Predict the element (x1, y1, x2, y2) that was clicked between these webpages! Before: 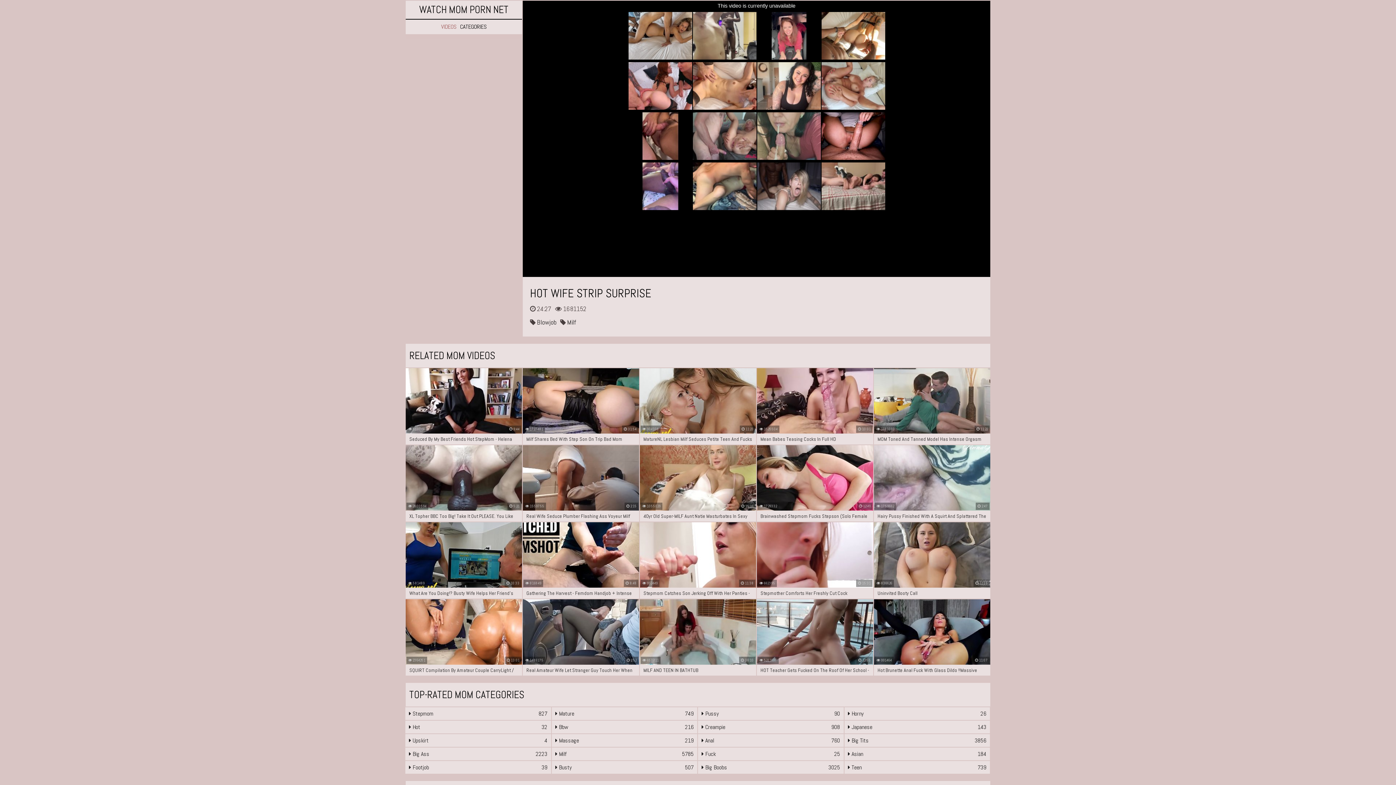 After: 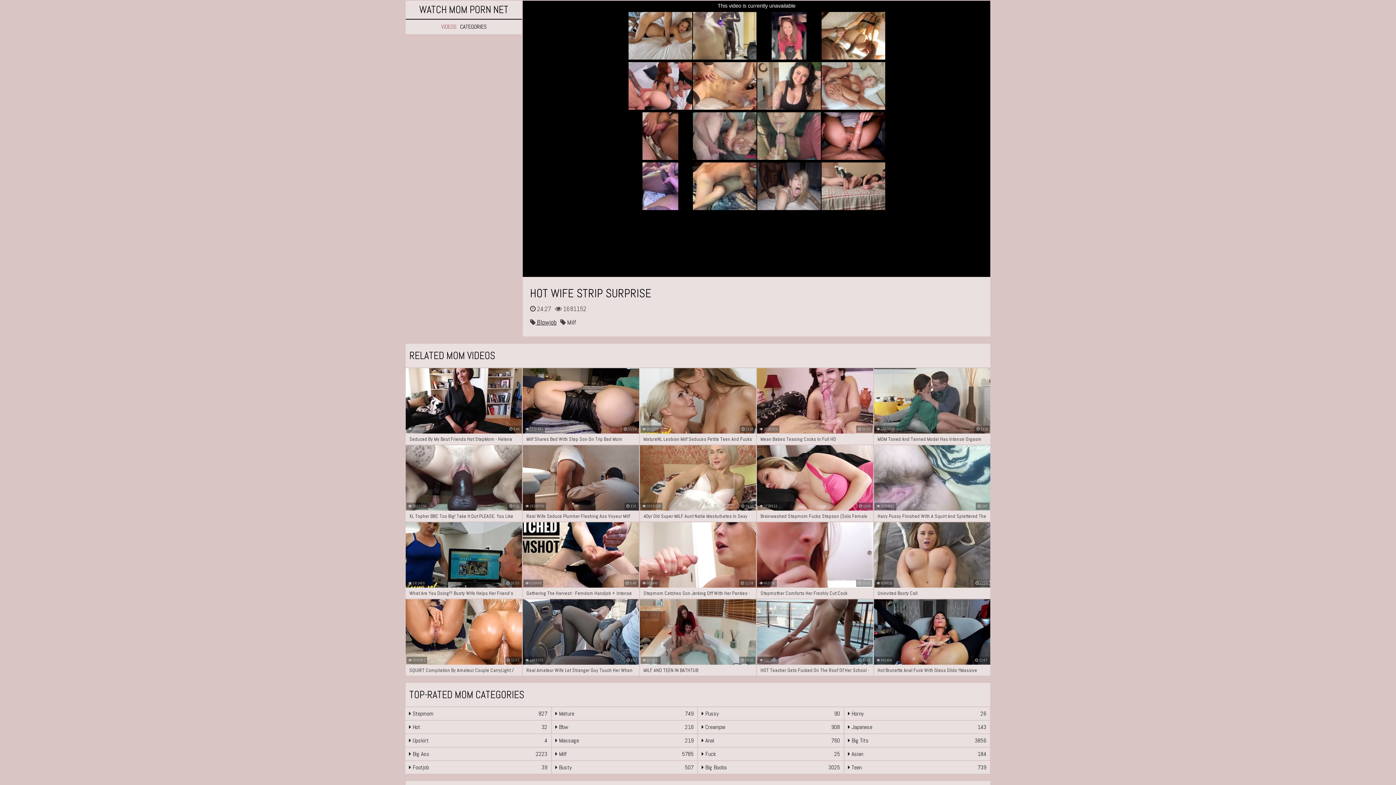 Action: label:  Blowjob bbox: (530, 318, 556, 326)